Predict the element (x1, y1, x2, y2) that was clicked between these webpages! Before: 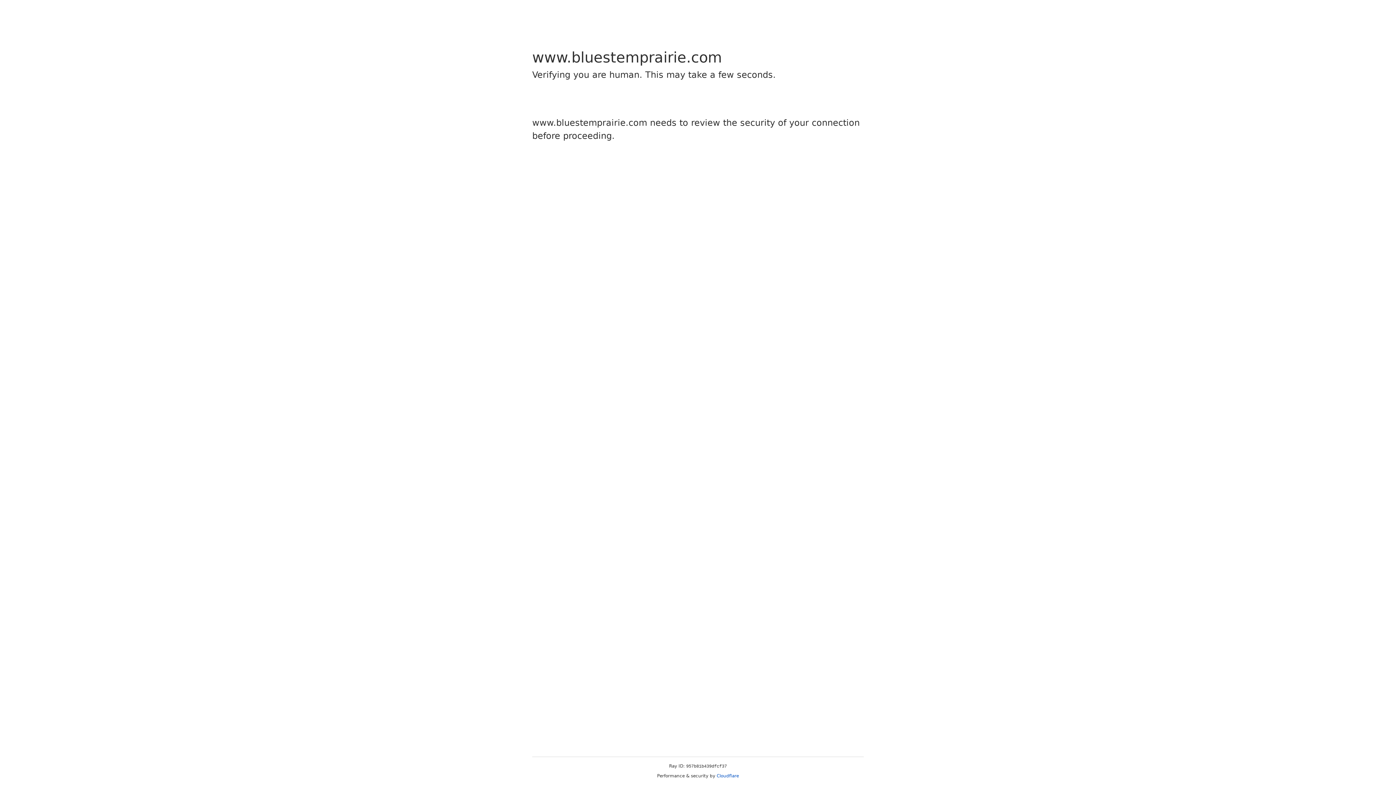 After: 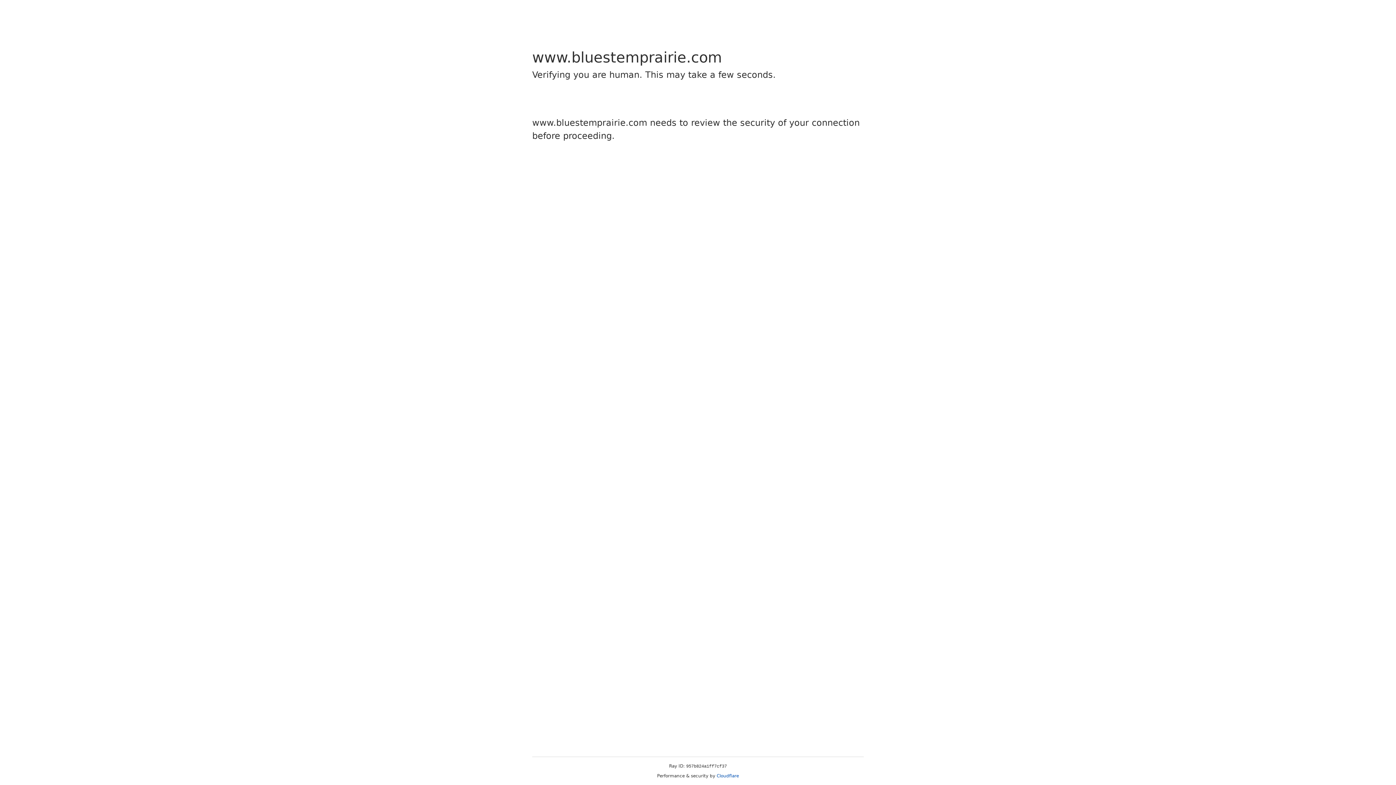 Action: bbox: (716, 773, 739, 778) label: Cloudflare